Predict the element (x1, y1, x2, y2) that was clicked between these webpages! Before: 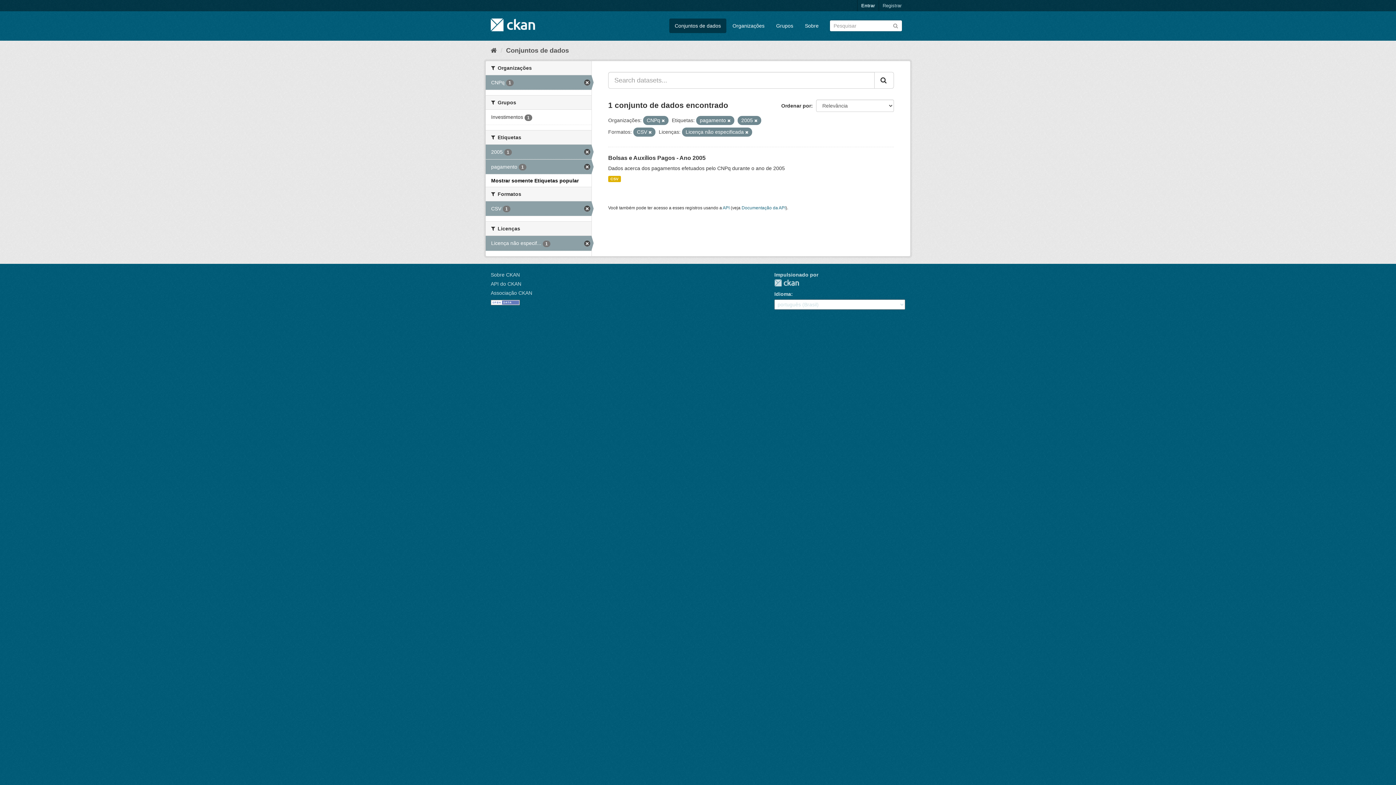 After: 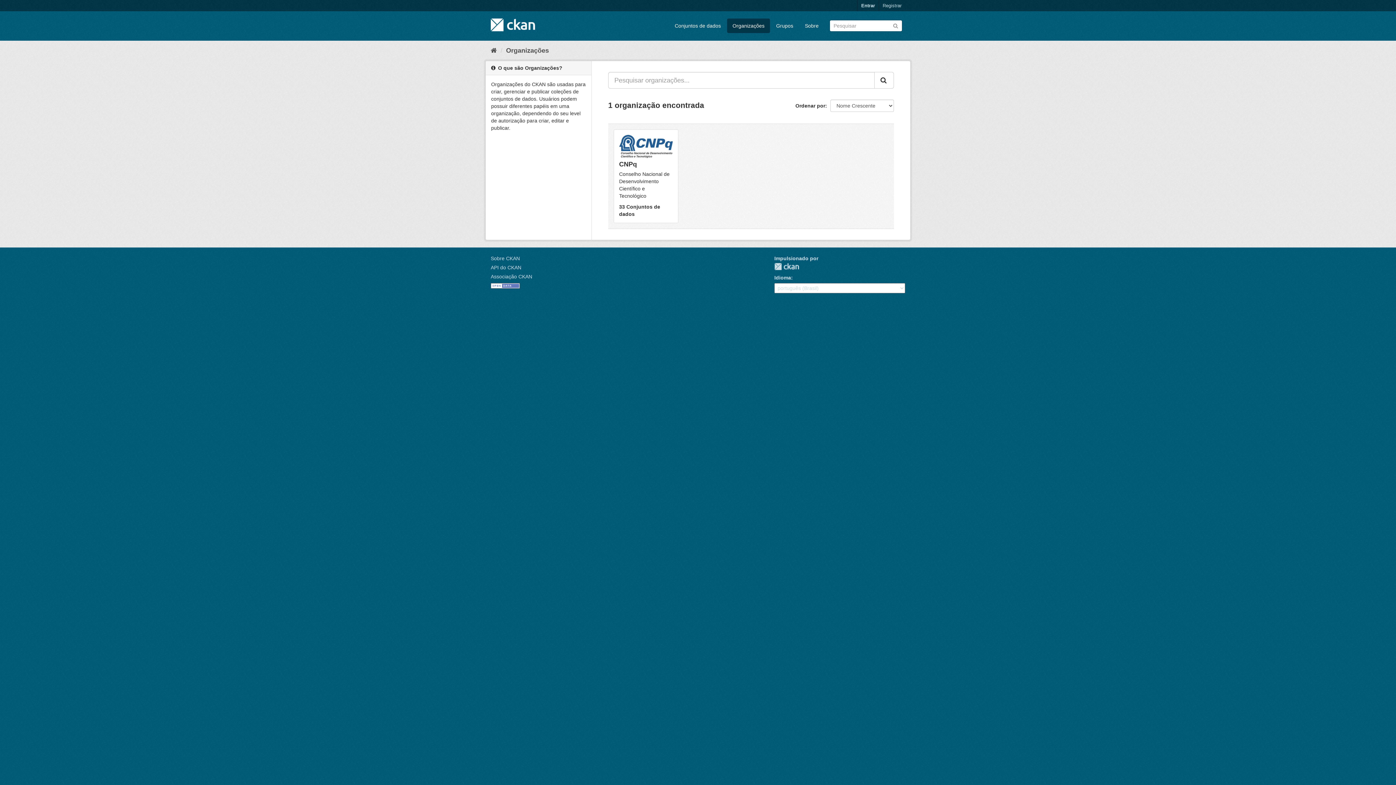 Action: label: Organizações bbox: (727, 18, 770, 33)